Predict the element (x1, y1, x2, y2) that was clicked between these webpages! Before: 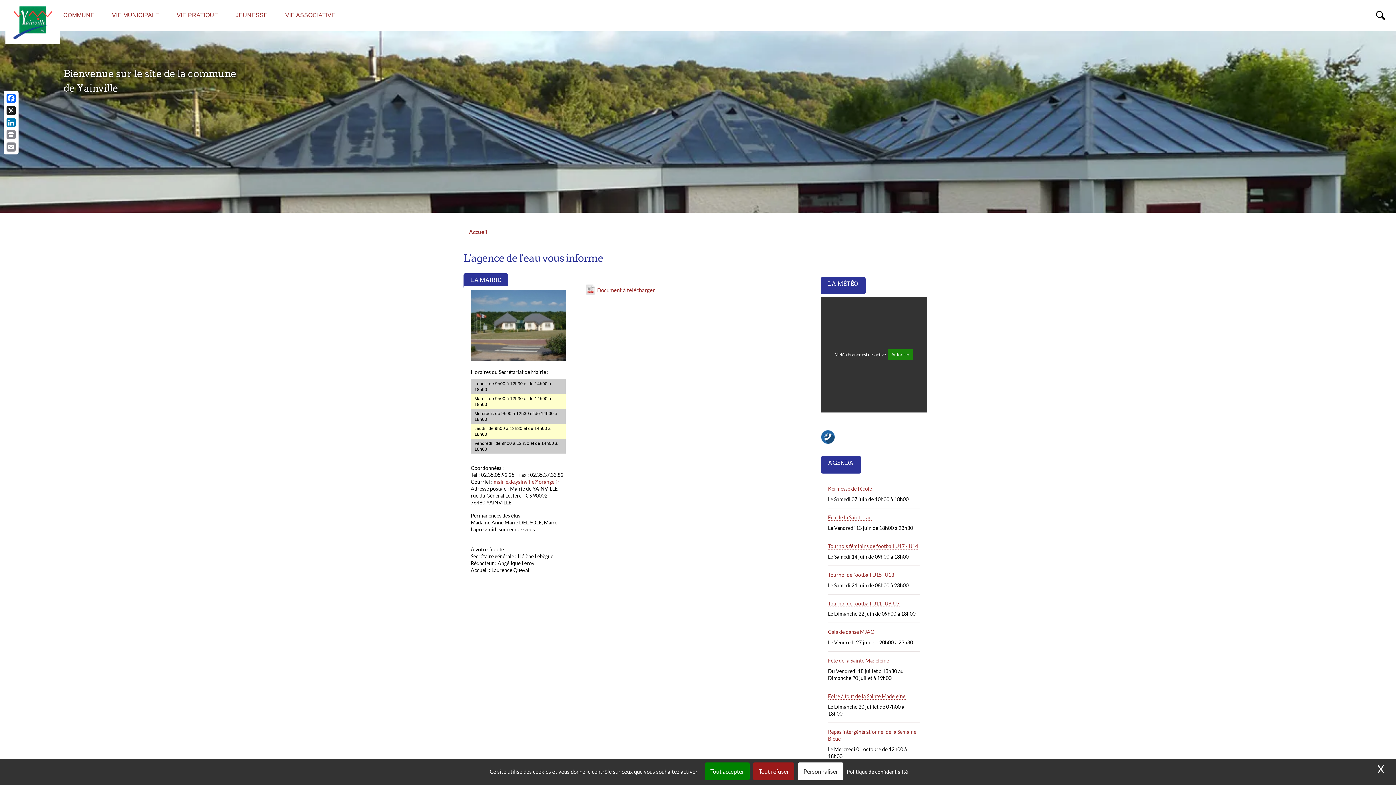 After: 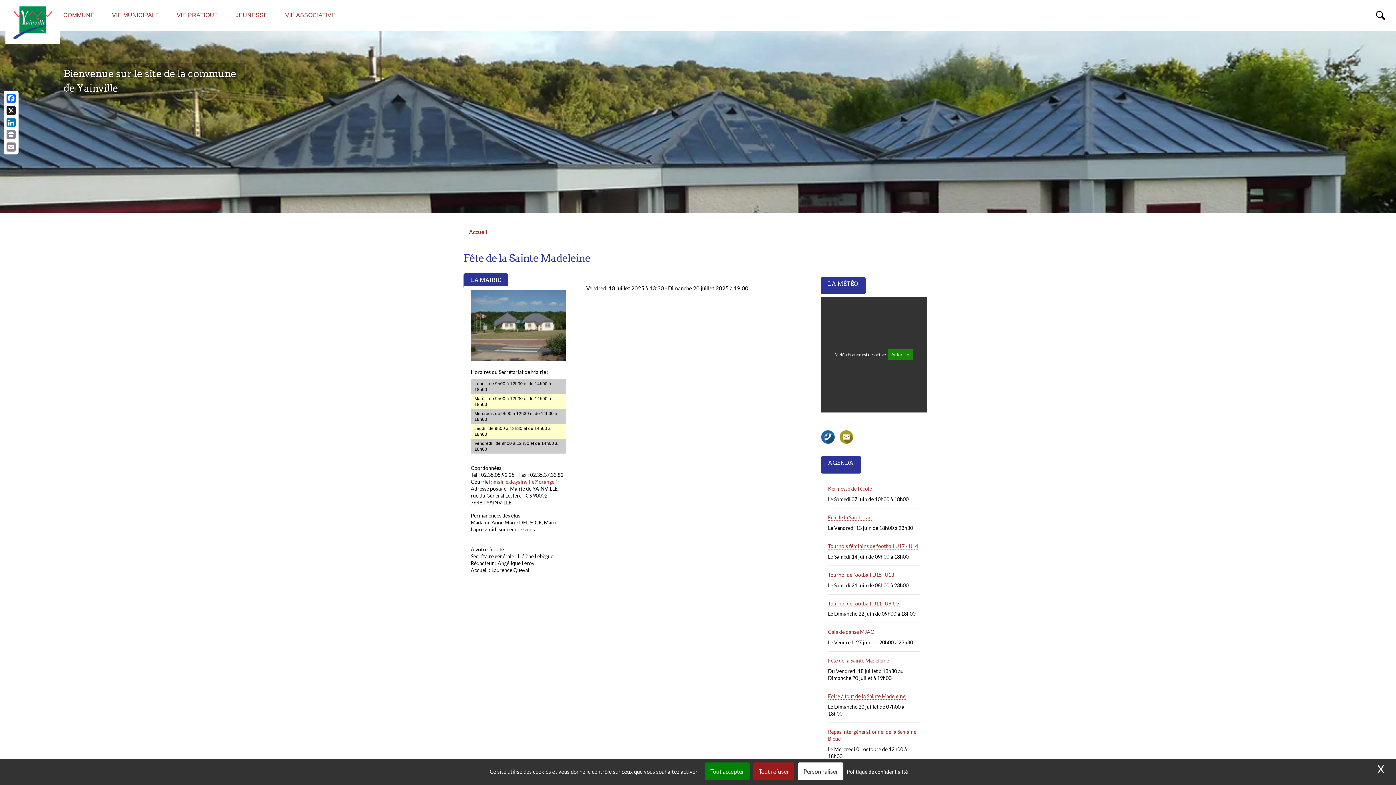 Action: label: Fête de la Sainte Madeleine bbox: (828, 657, 889, 664)